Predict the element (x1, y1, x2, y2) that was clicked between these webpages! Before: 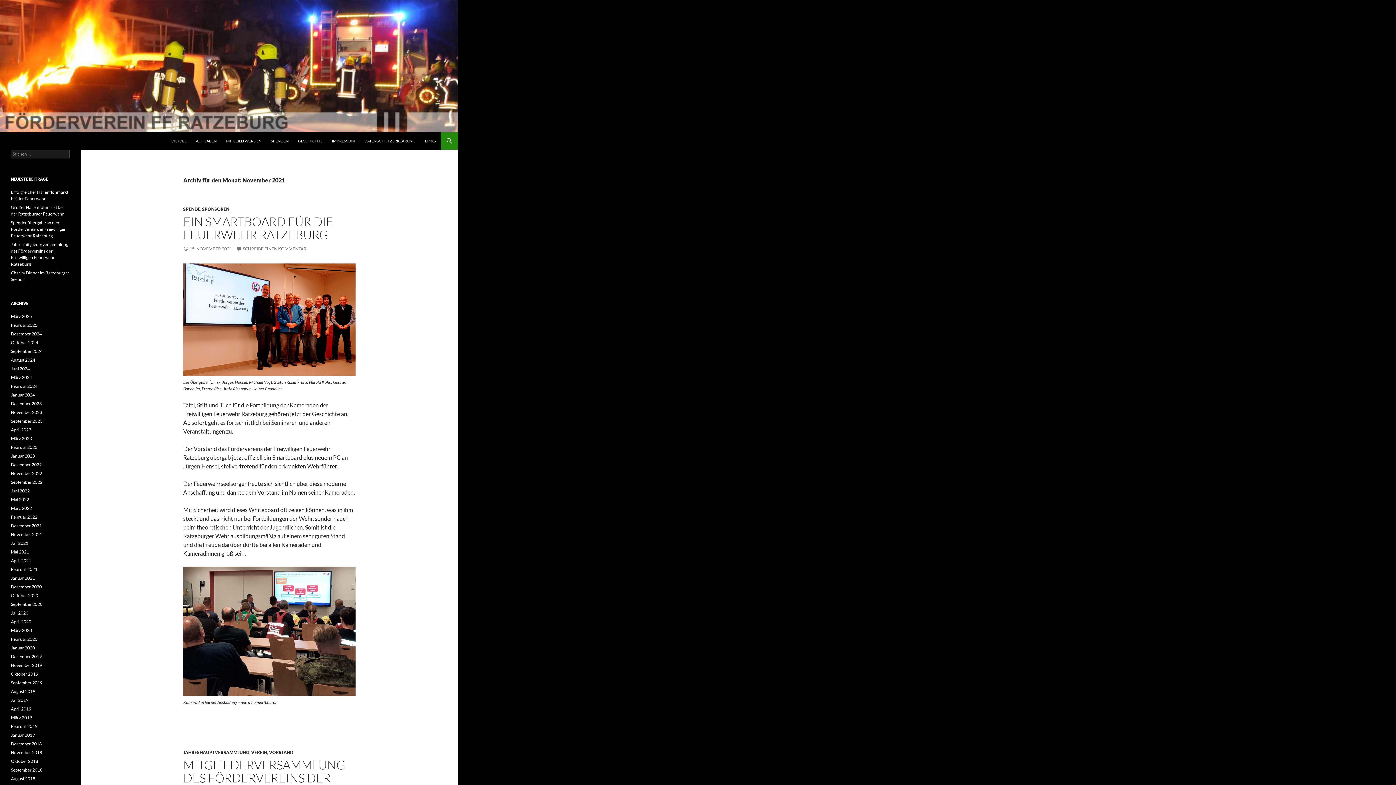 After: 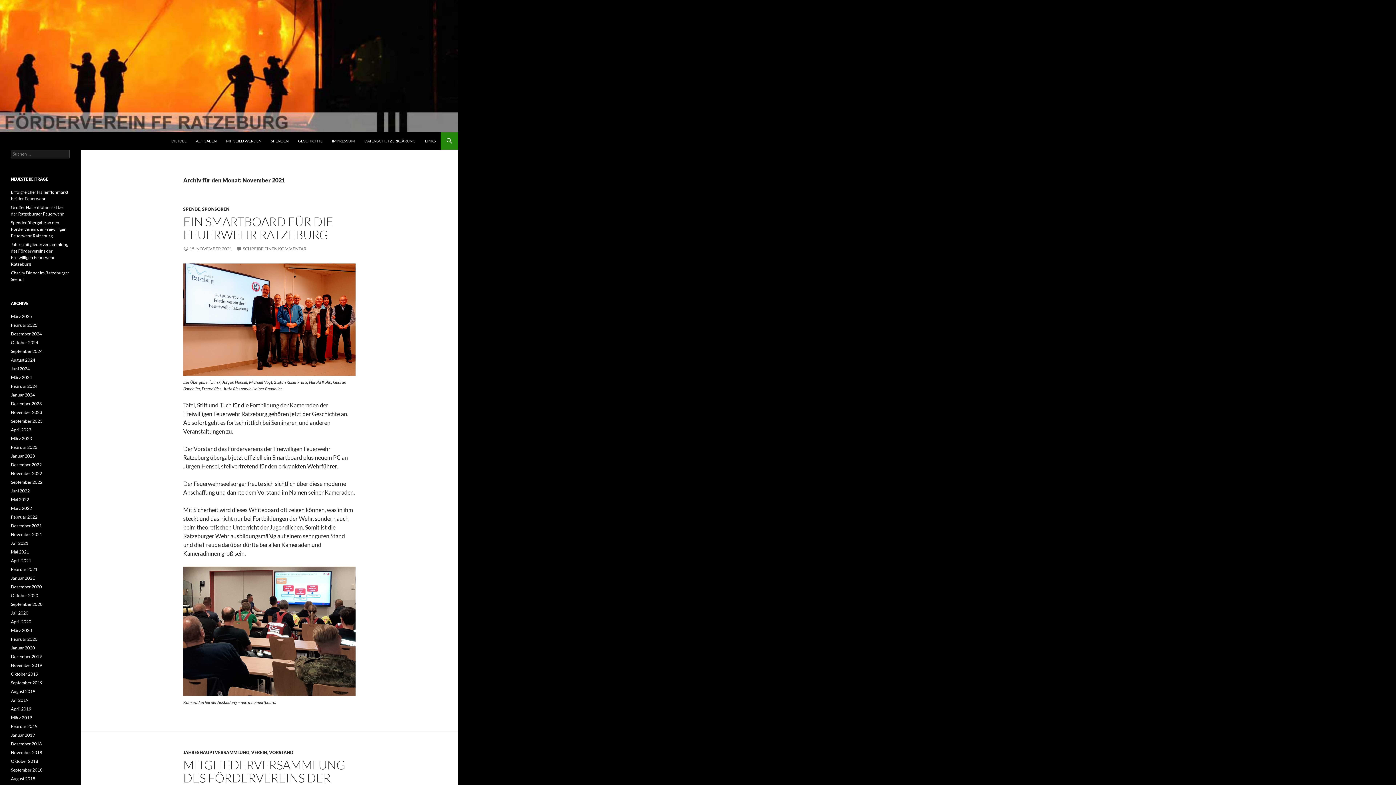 Action: label: November 2021 bbox: (10, 532, 42, 537)